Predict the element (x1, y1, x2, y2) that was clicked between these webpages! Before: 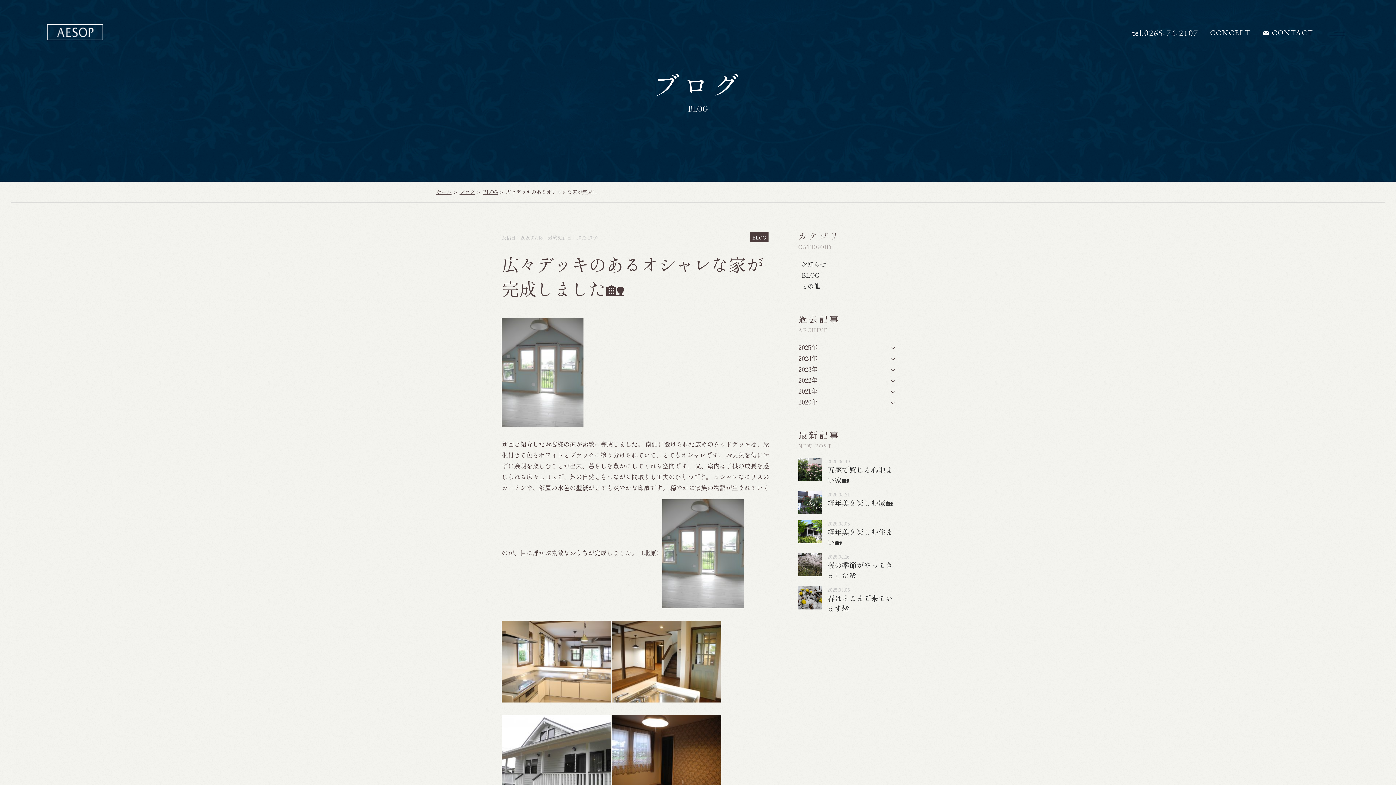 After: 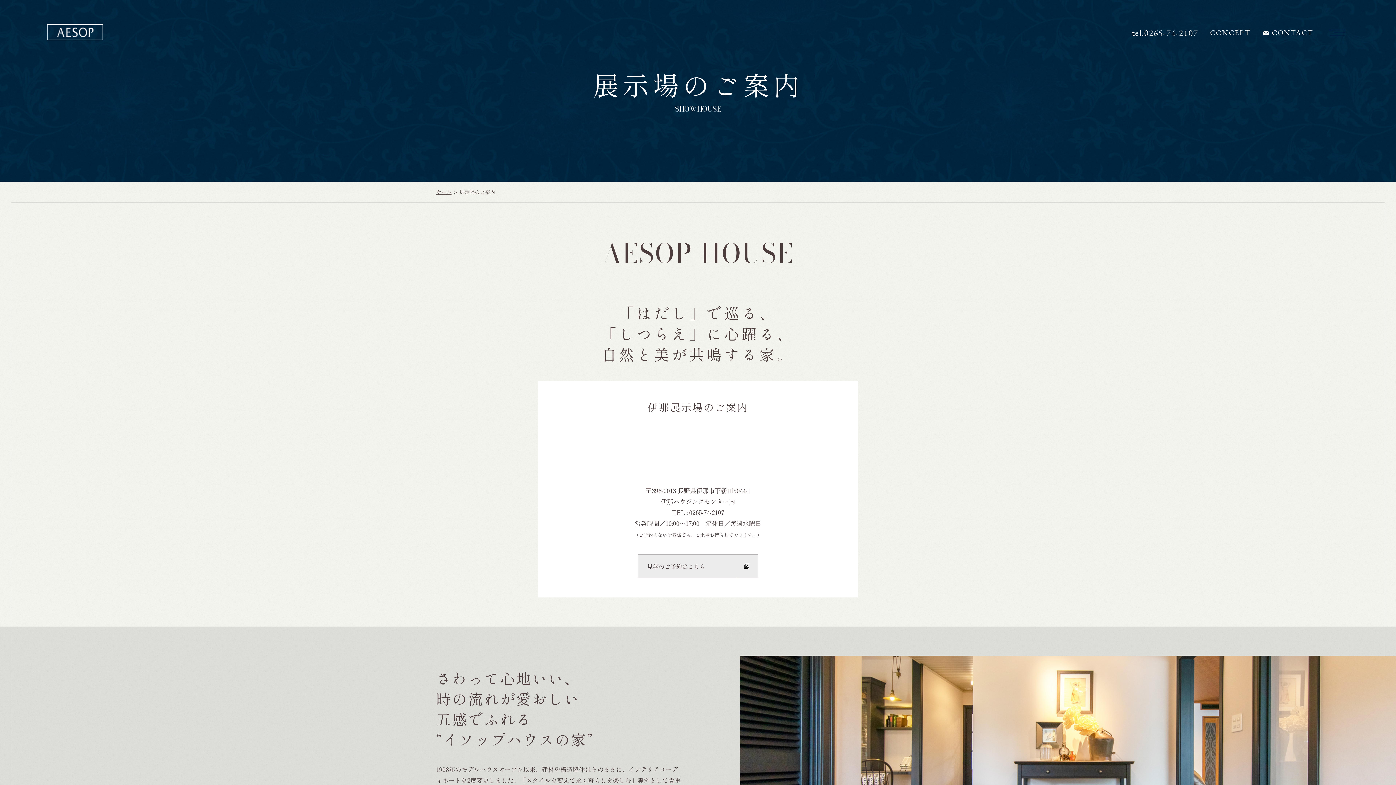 Action: label: 展示場の
ご案内 bbox: (1323, 709, 1374, 760)